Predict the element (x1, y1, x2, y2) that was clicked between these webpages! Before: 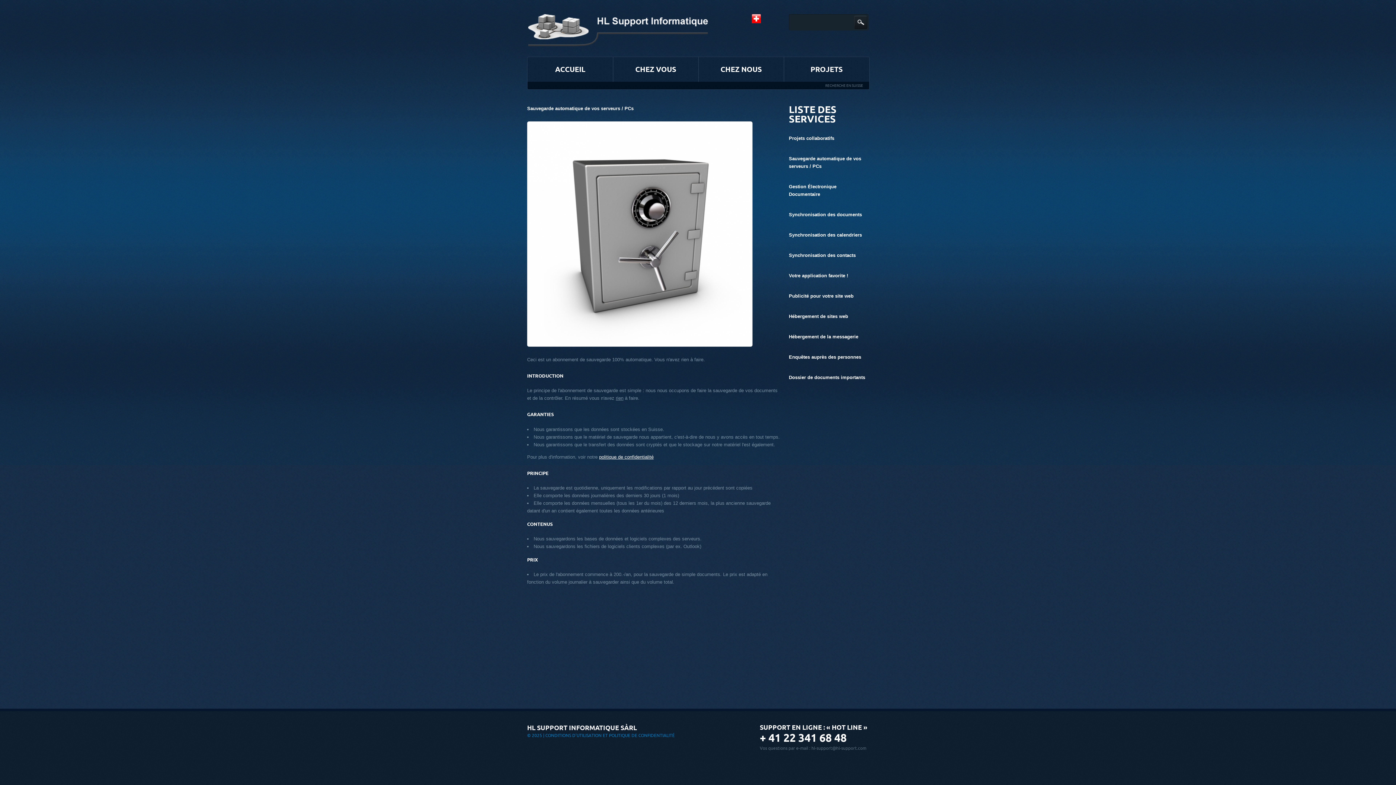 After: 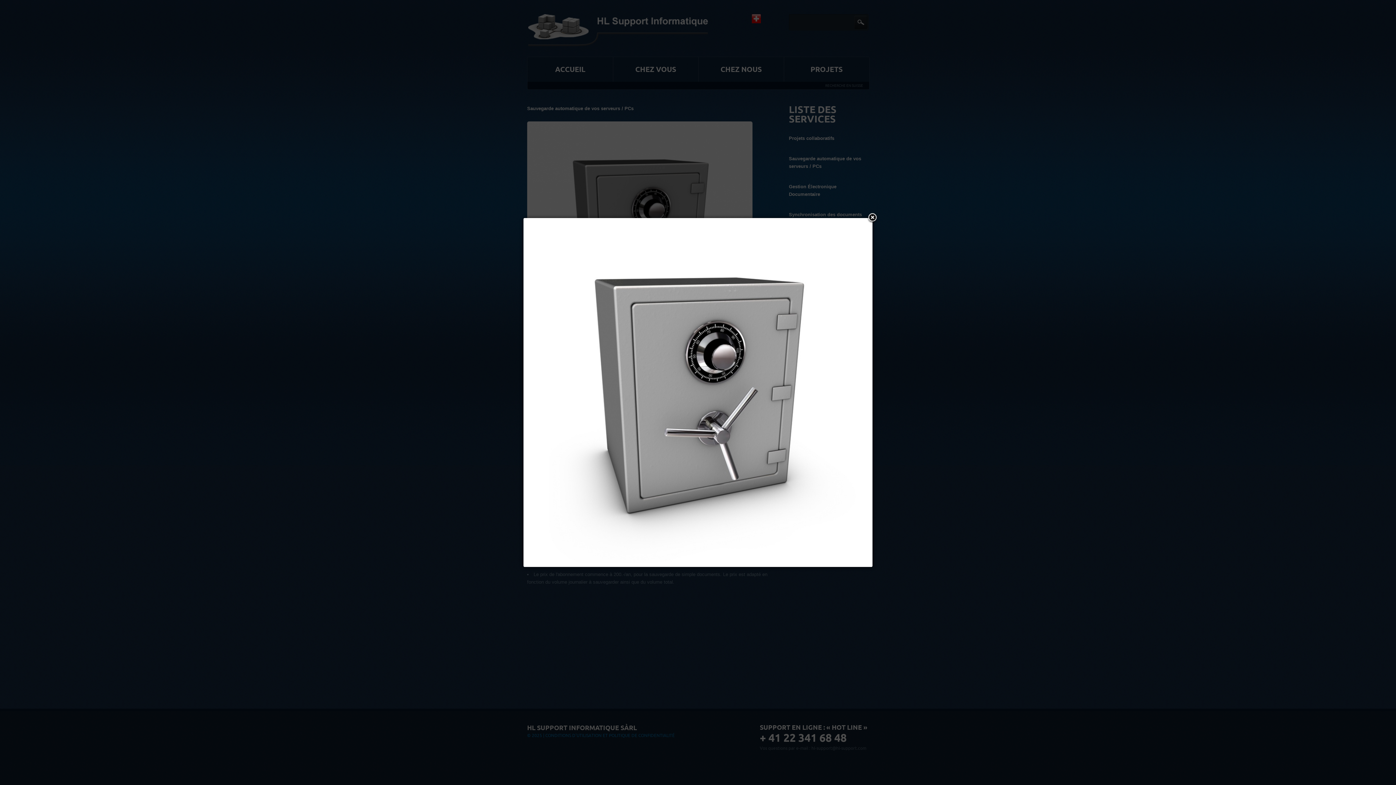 Action: bbox: (527, 121, 752, 346)